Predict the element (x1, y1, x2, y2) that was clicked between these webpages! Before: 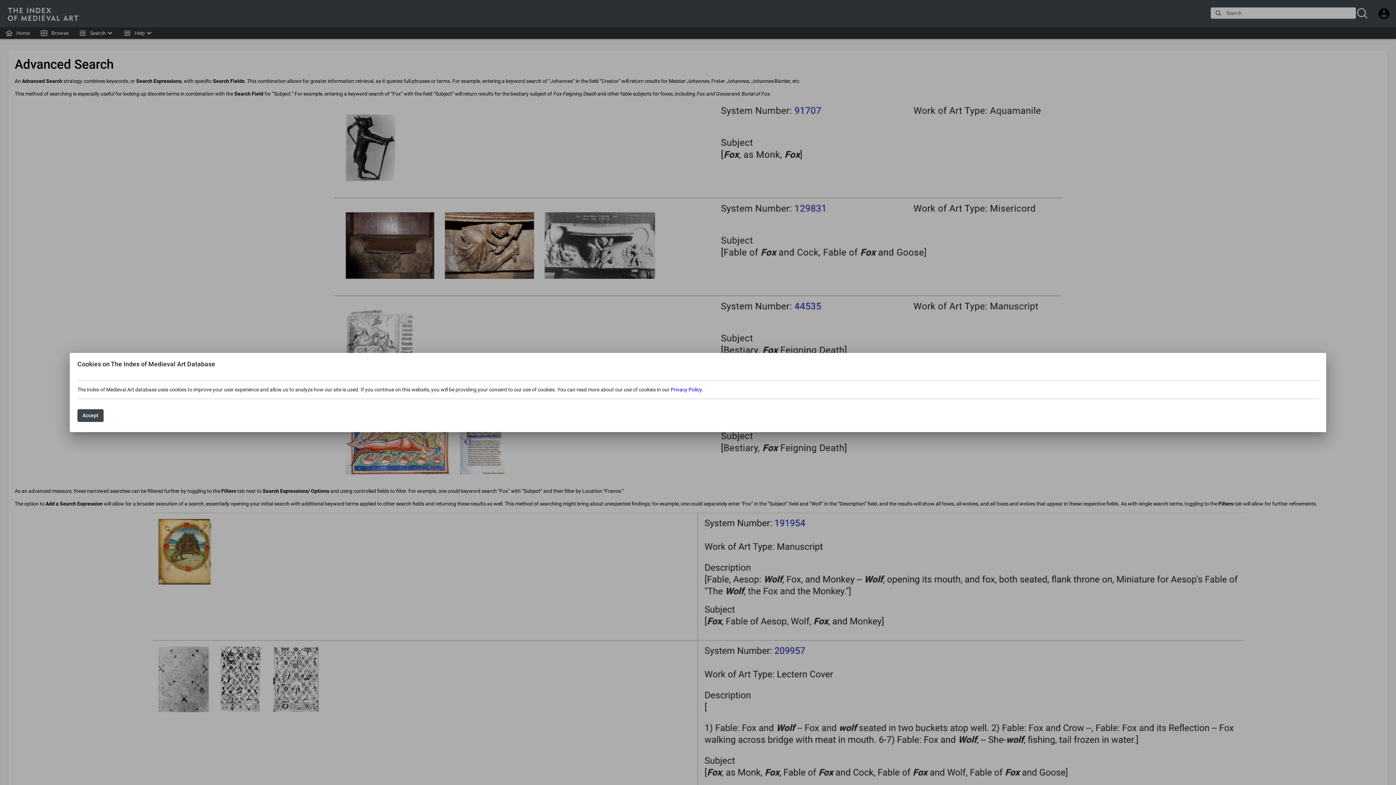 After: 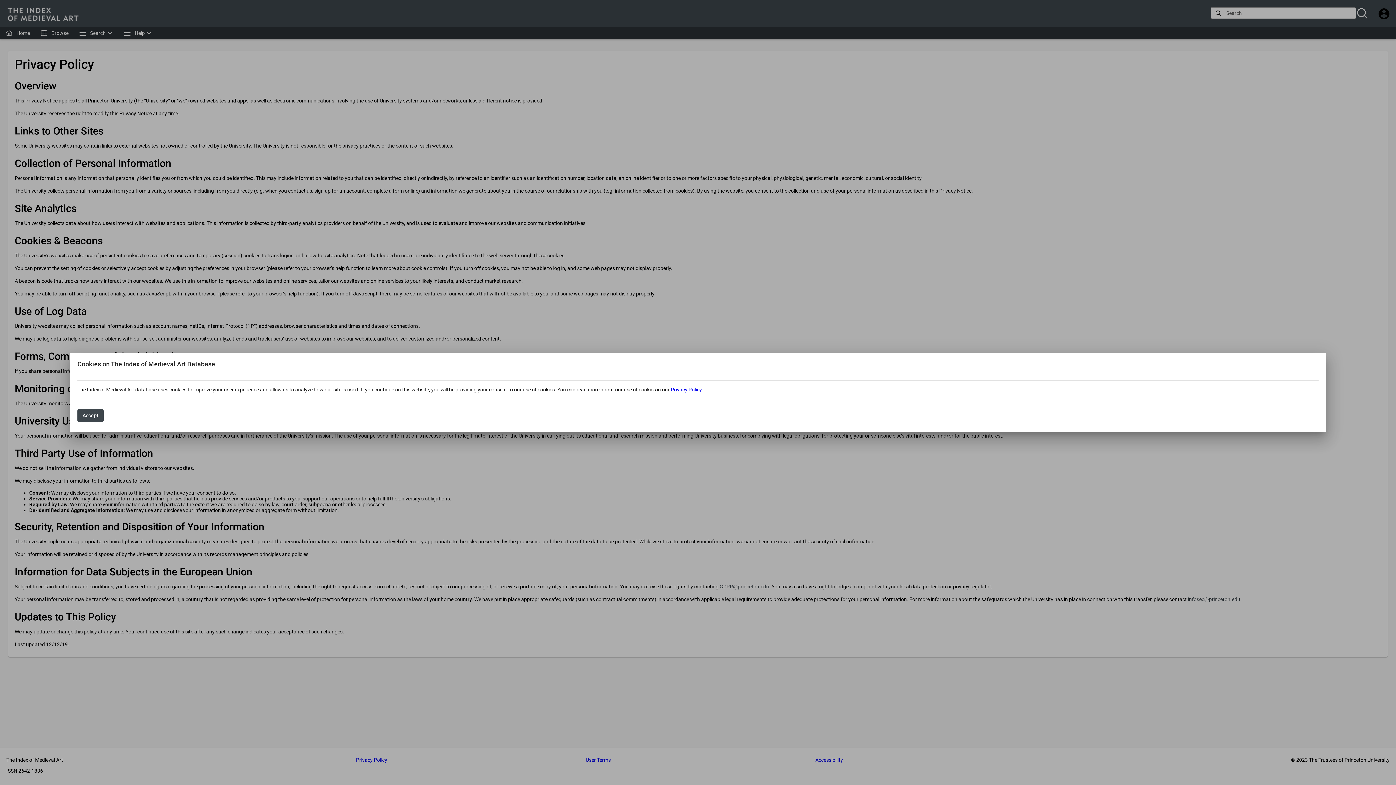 Action: label: Privacy Policy bbox: (670, 386, 701, 392)